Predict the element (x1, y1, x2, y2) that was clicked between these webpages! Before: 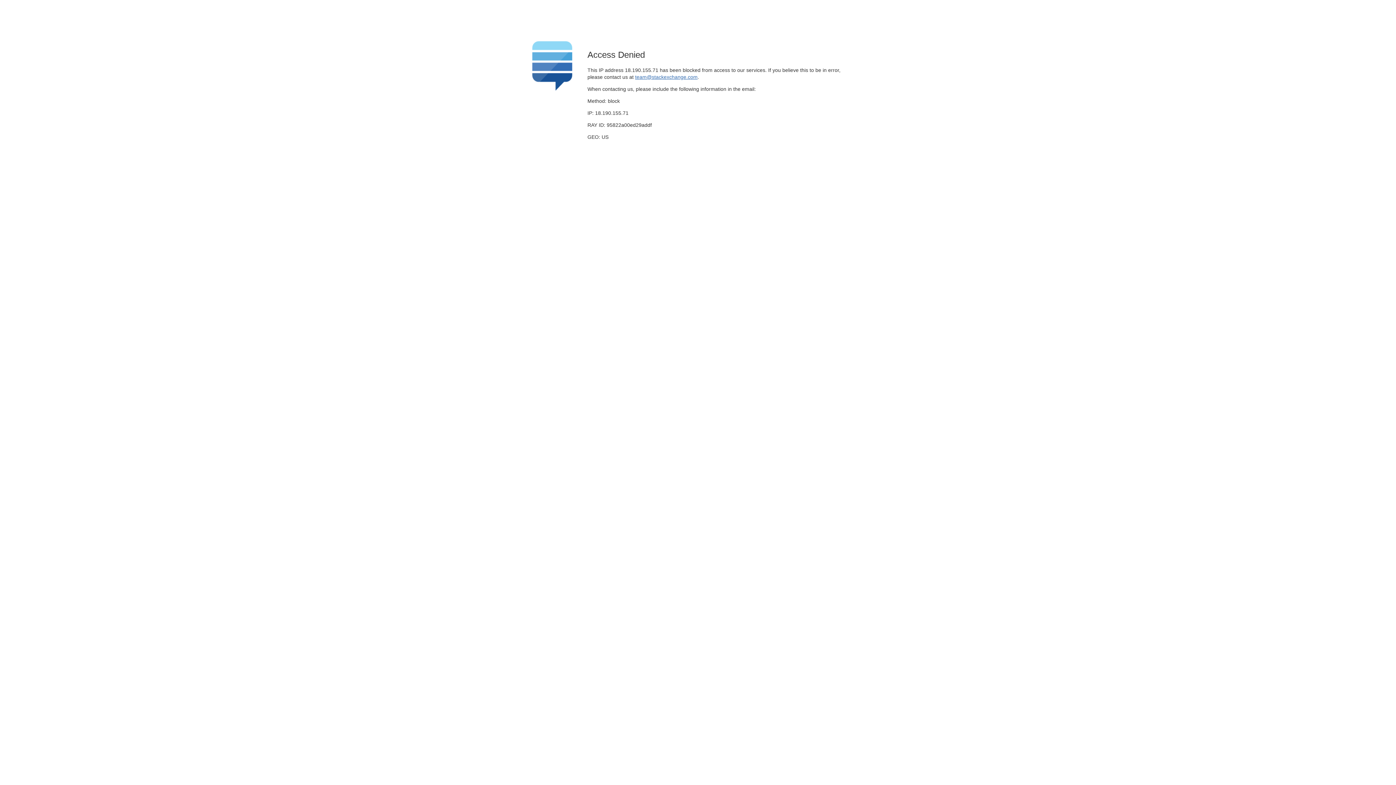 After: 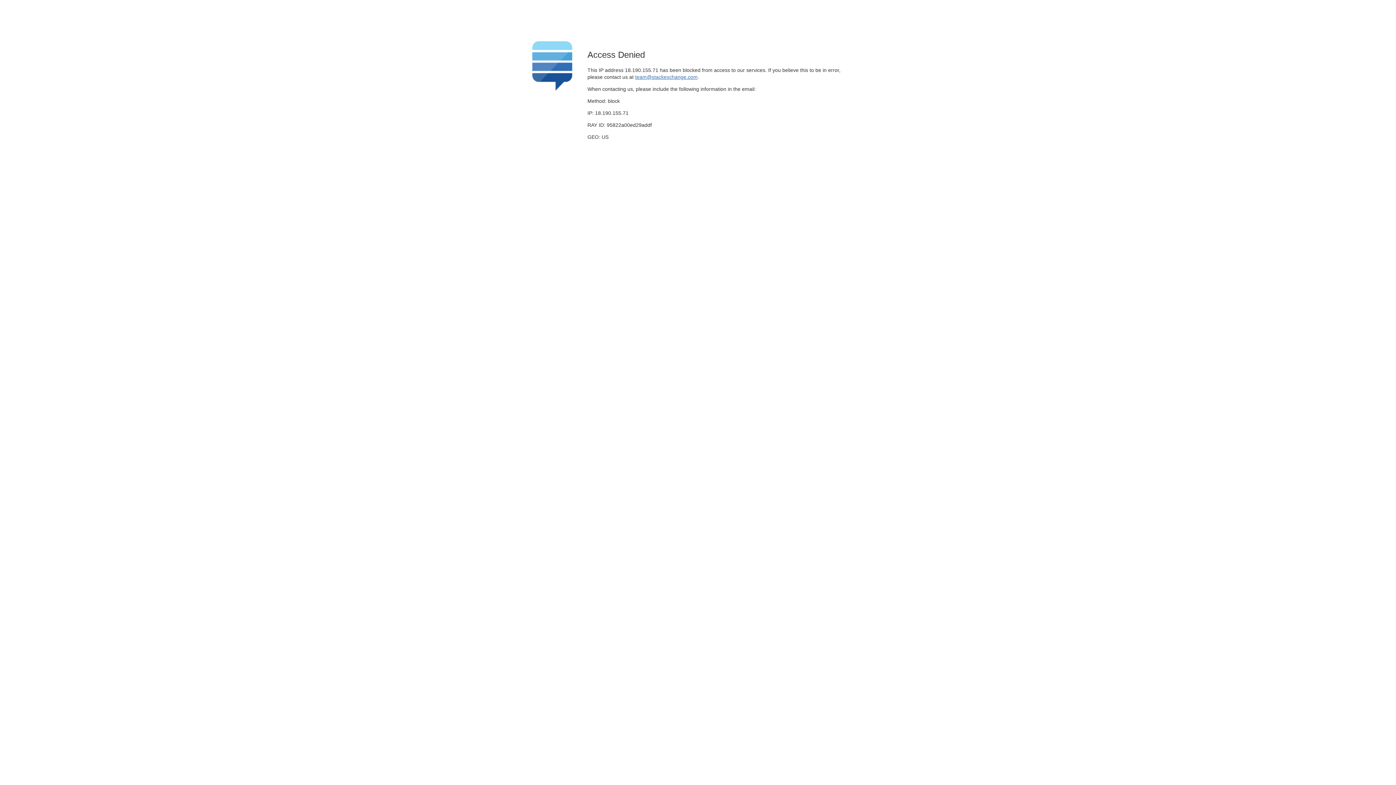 Action: label: team@stackexchange.com bbox: (635, 74, 697, 79)